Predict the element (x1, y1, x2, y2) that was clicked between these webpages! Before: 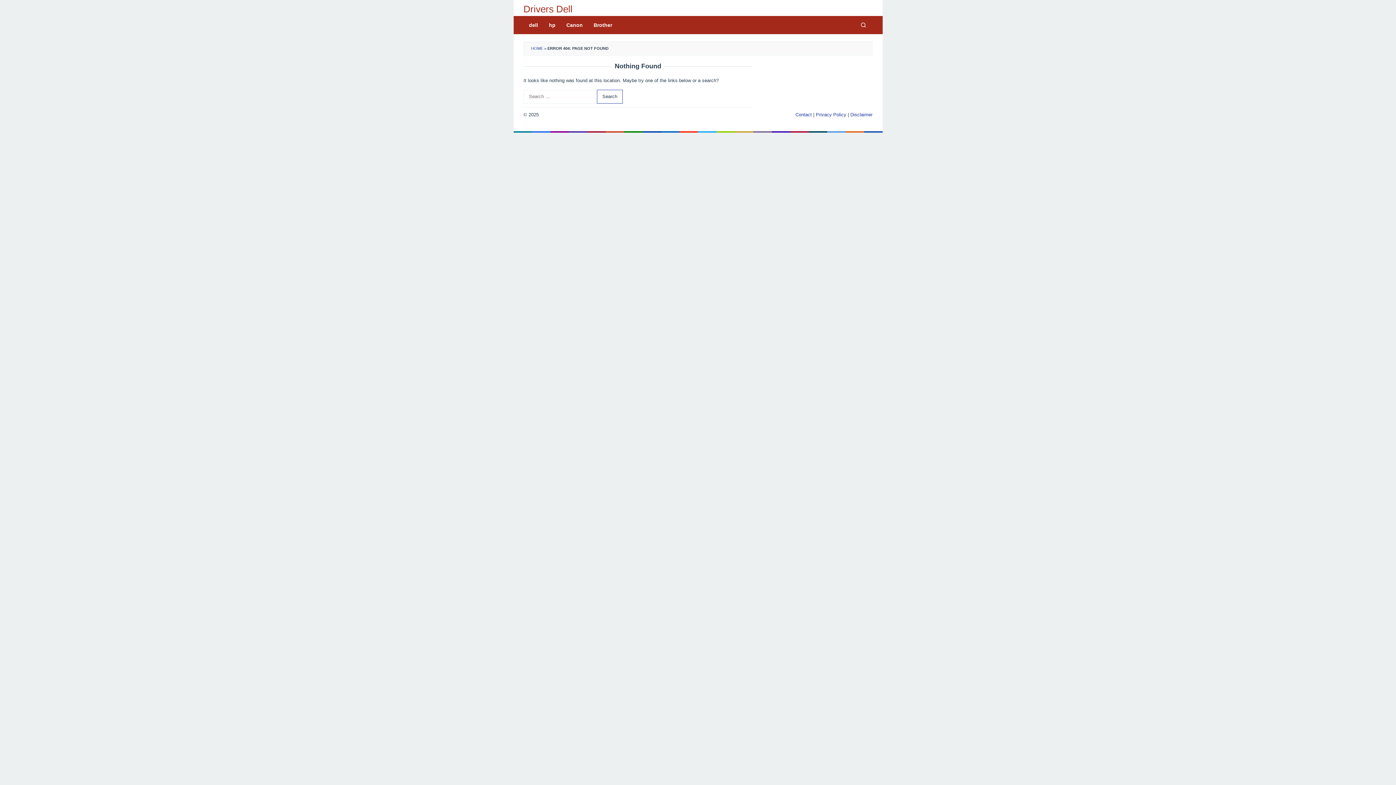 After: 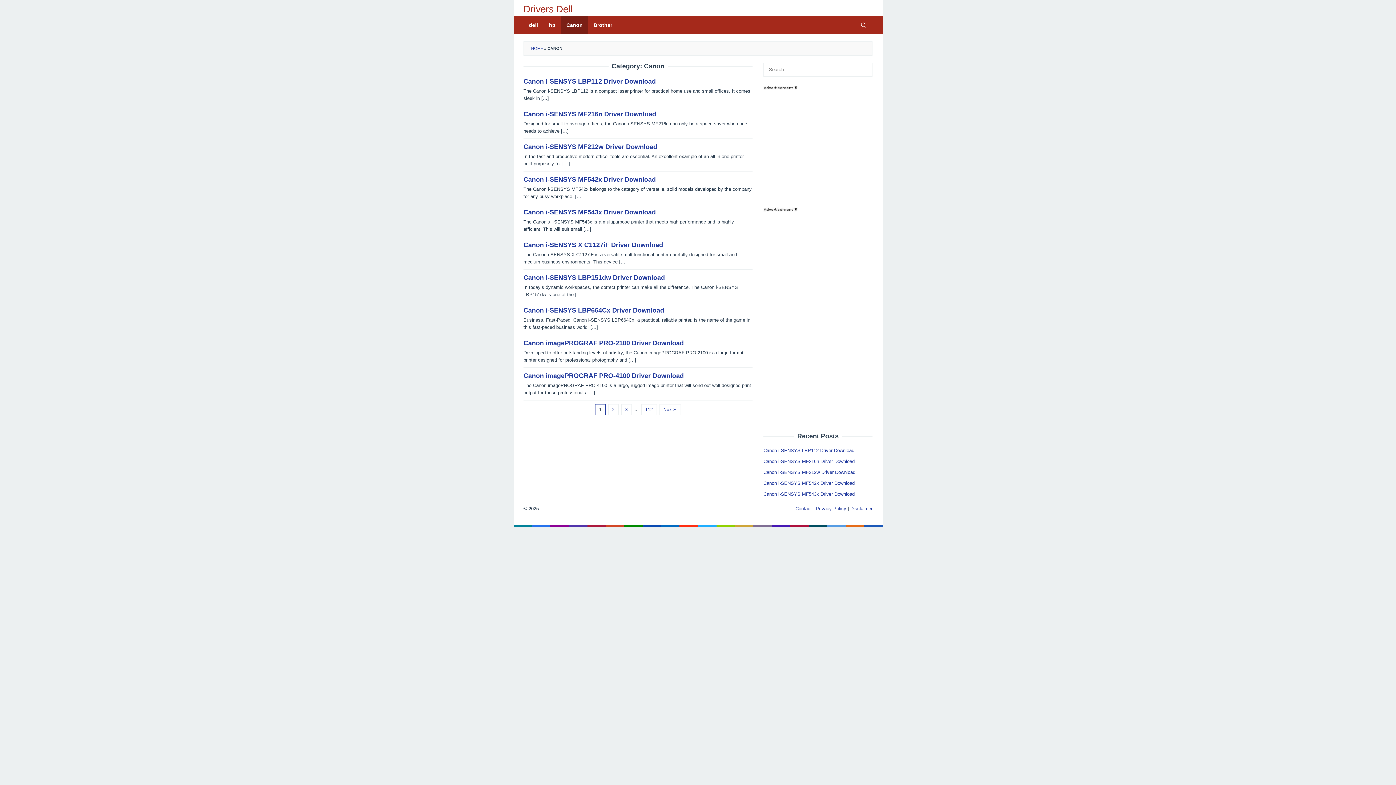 Action: bbox: (561, 16, 588, 34) label: Canon